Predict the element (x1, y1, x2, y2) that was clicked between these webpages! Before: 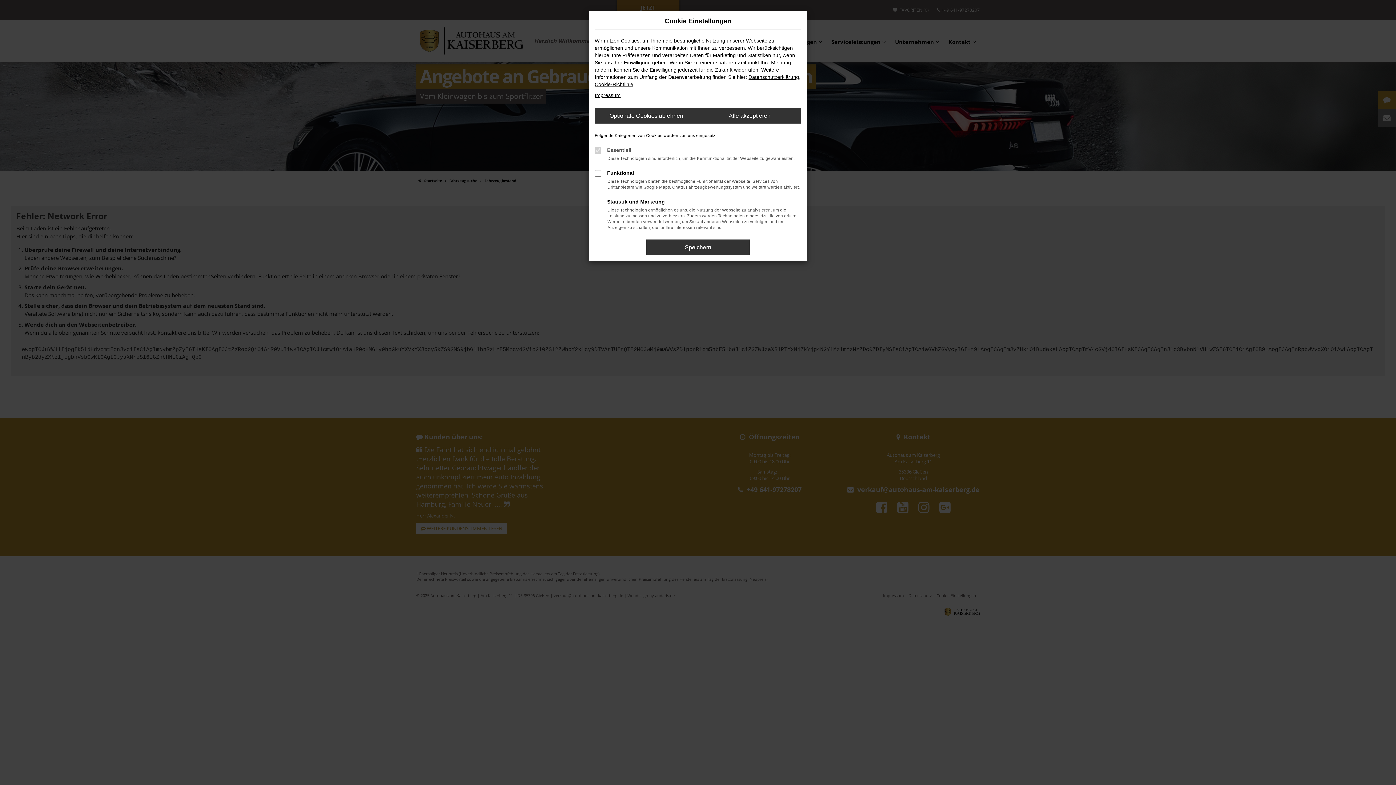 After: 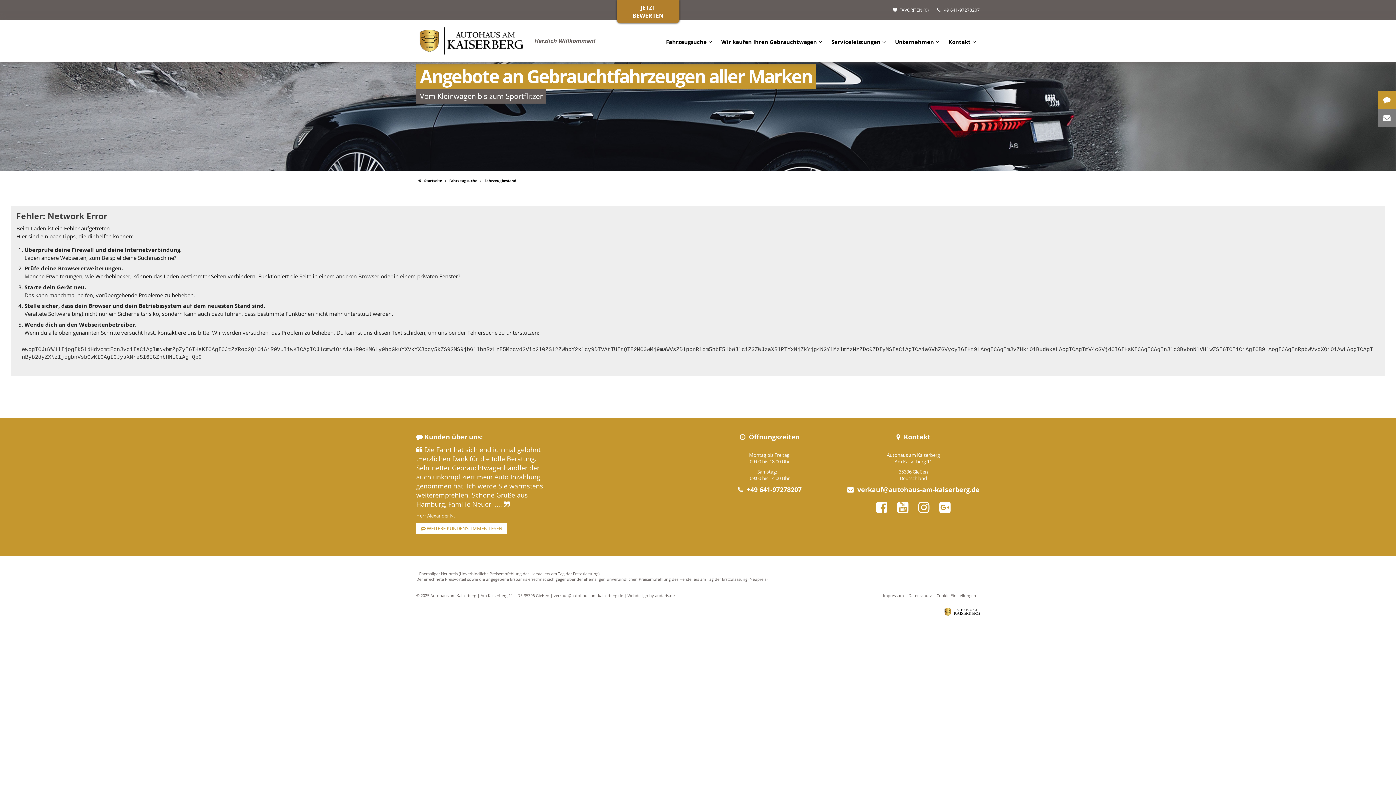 Action: bbox: (594, 108, 698, 123) label: Optionale Cookies ablehnen